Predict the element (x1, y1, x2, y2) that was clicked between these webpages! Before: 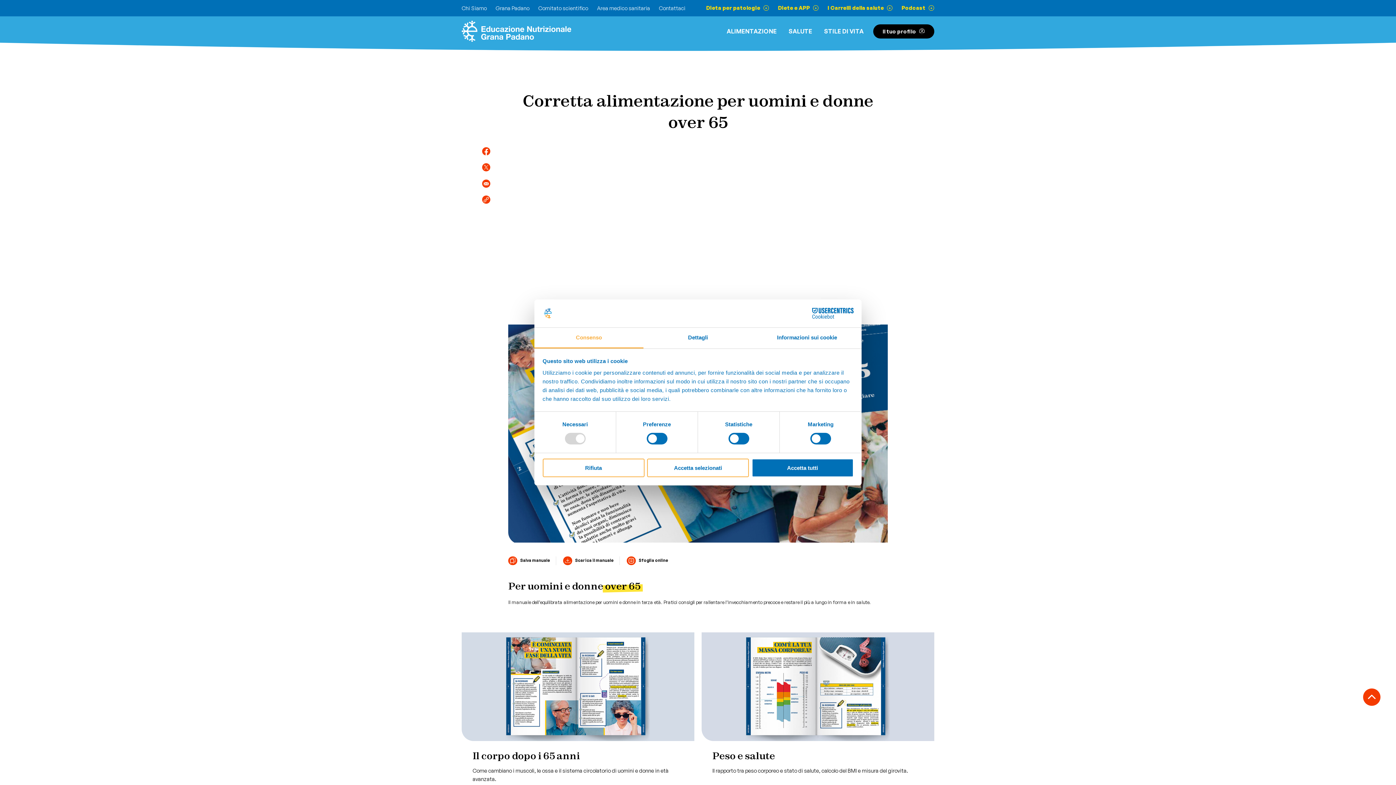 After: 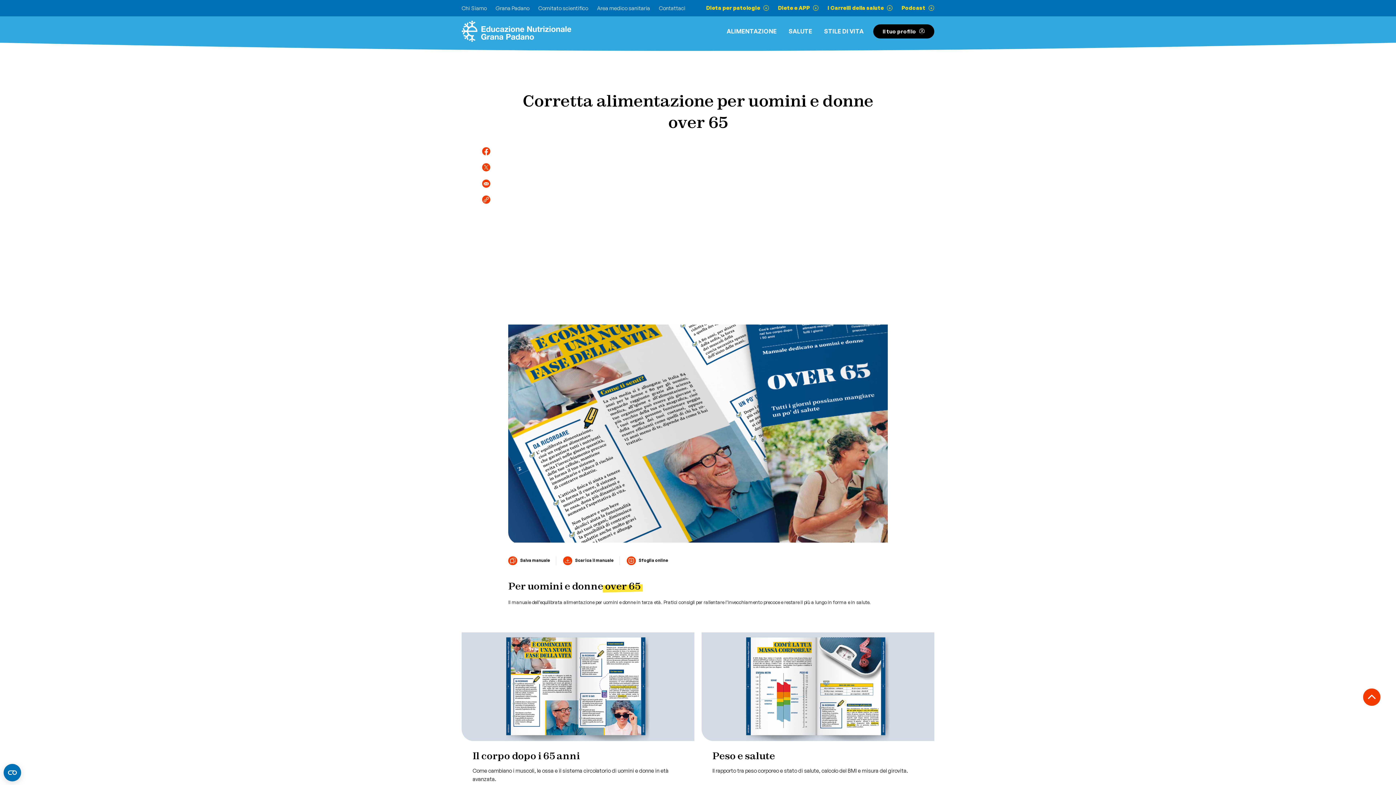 Action: bbox: (751, 458, 853, 477) label: Accetta tutti